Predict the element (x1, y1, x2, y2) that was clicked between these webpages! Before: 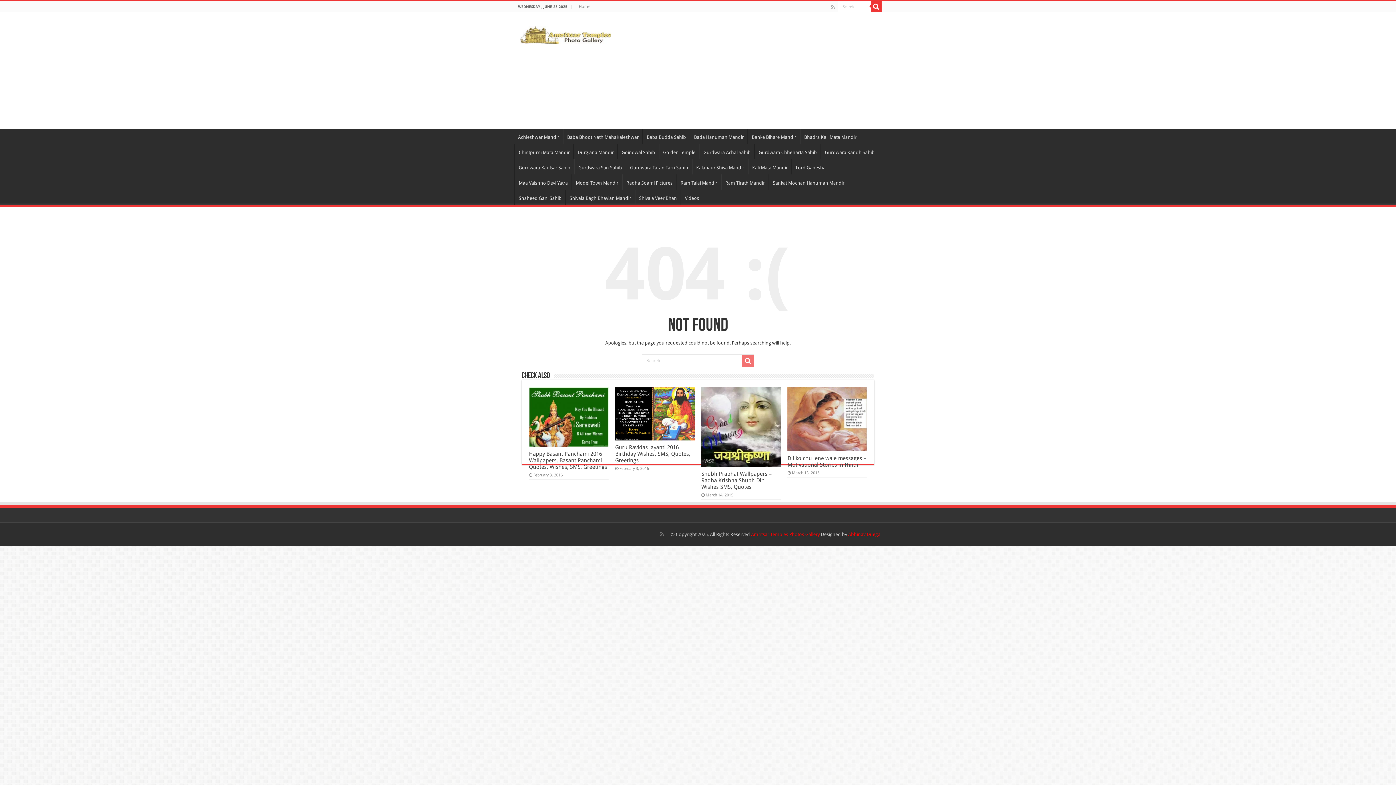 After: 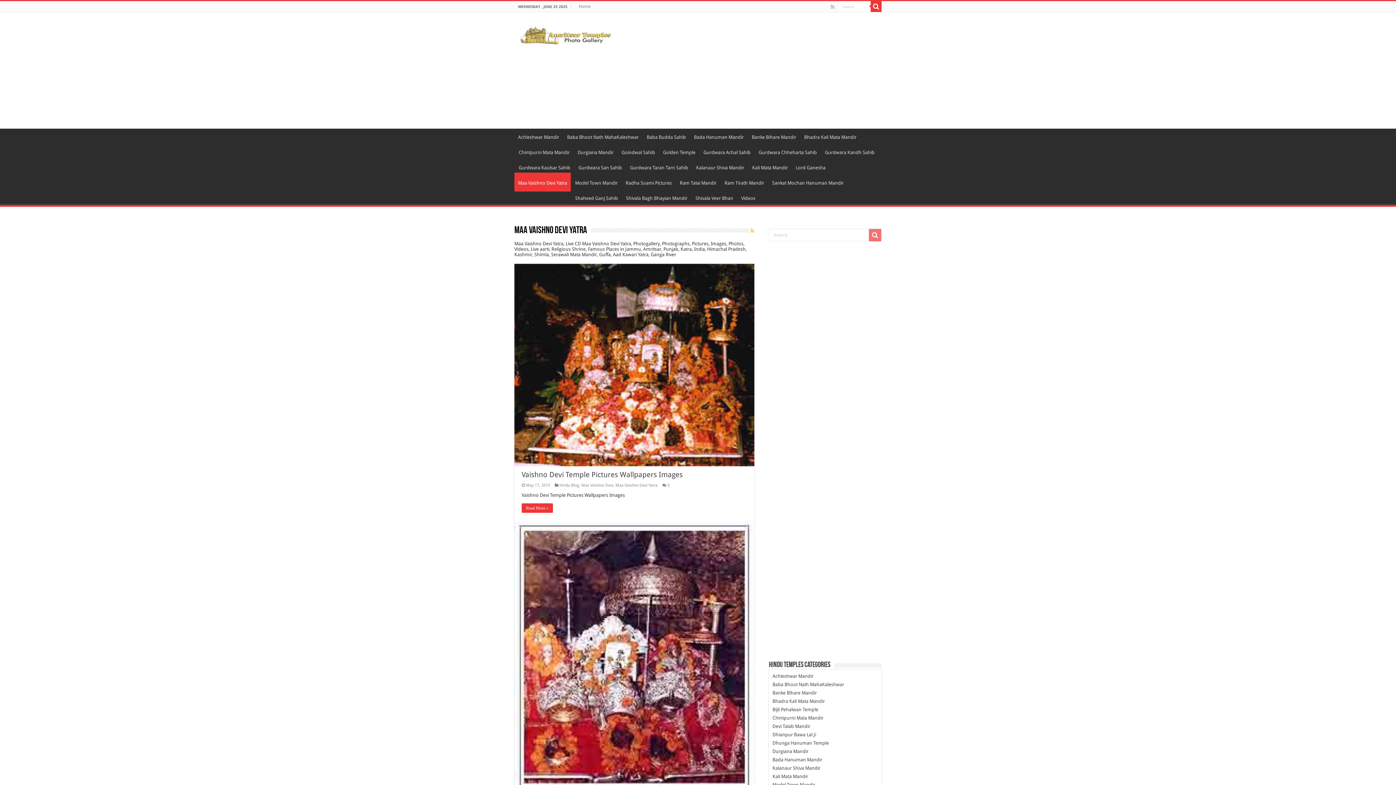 Action: bbox: (514, 174, 571, 189) label: Maa Vaishno Devi Yatra